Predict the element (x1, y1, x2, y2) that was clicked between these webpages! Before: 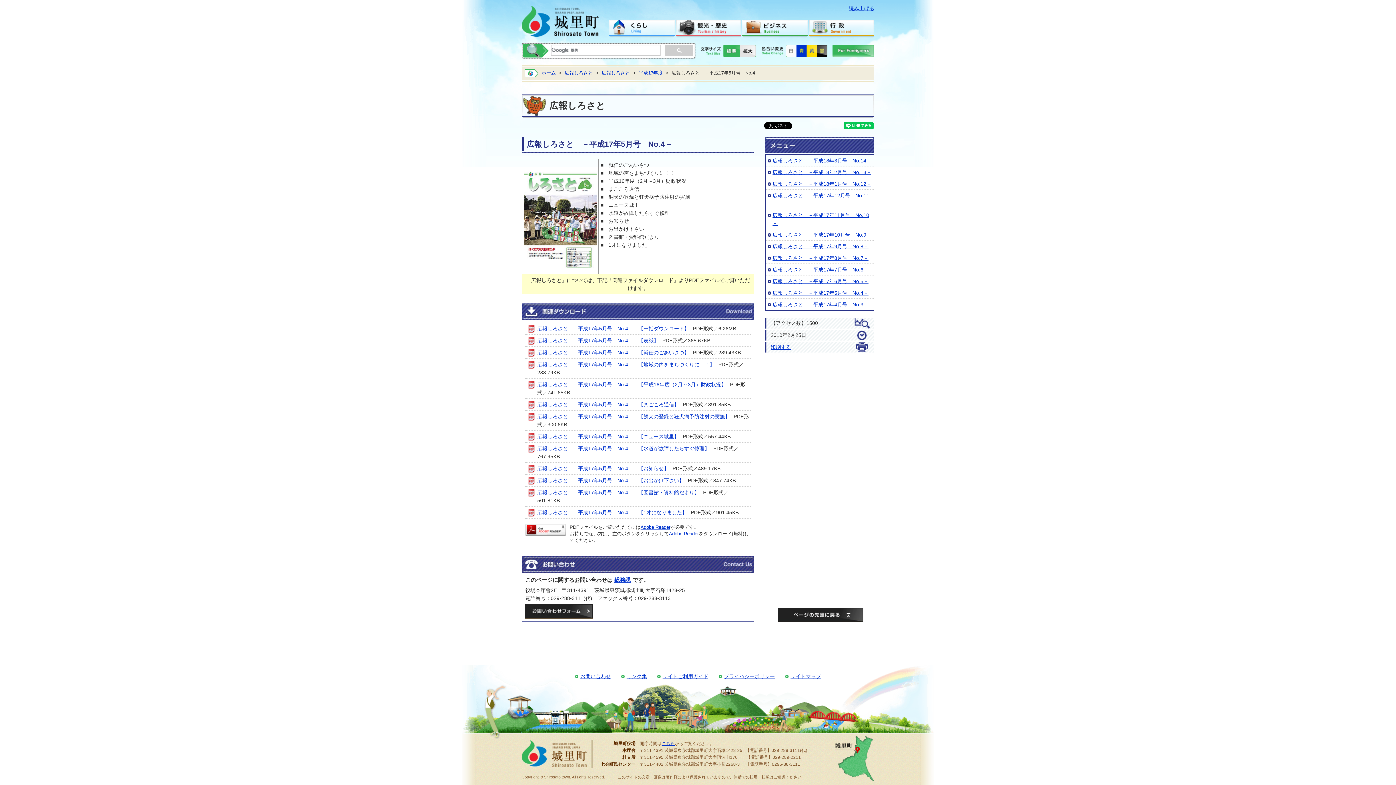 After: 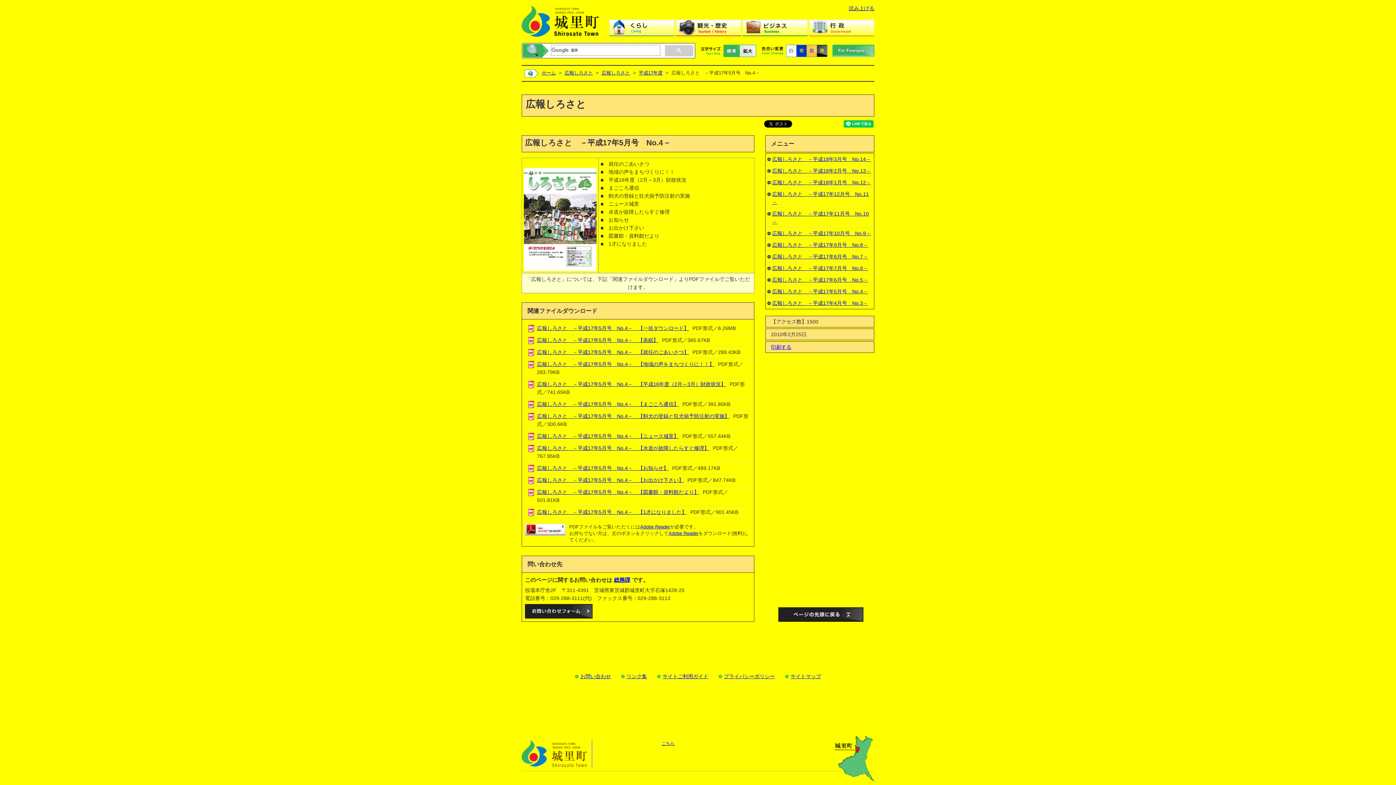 Action: bbox: (806, 45, 817, 56) label: 黄